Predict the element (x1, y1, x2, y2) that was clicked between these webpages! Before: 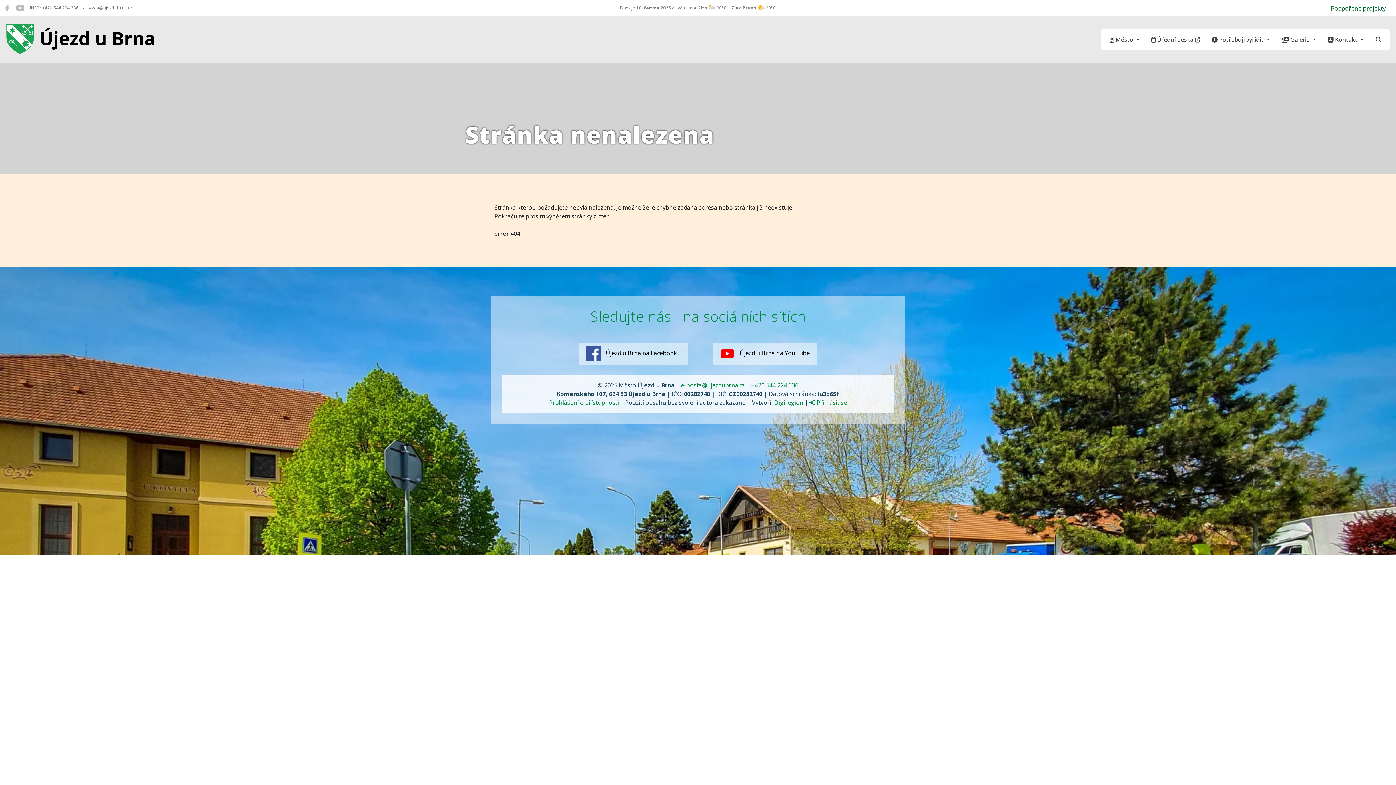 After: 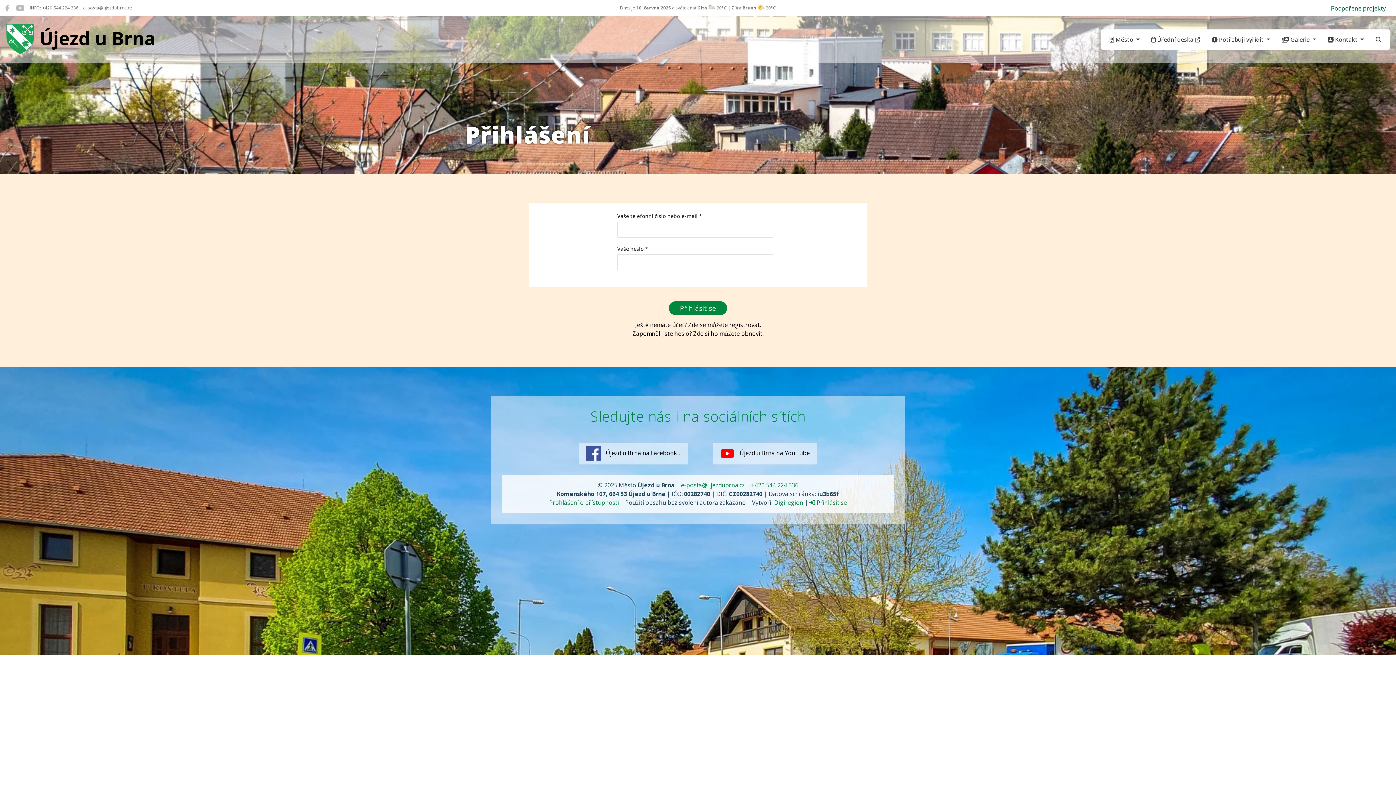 Action: label:  Přihlásit se bbox: (809, 398, 847, 406)